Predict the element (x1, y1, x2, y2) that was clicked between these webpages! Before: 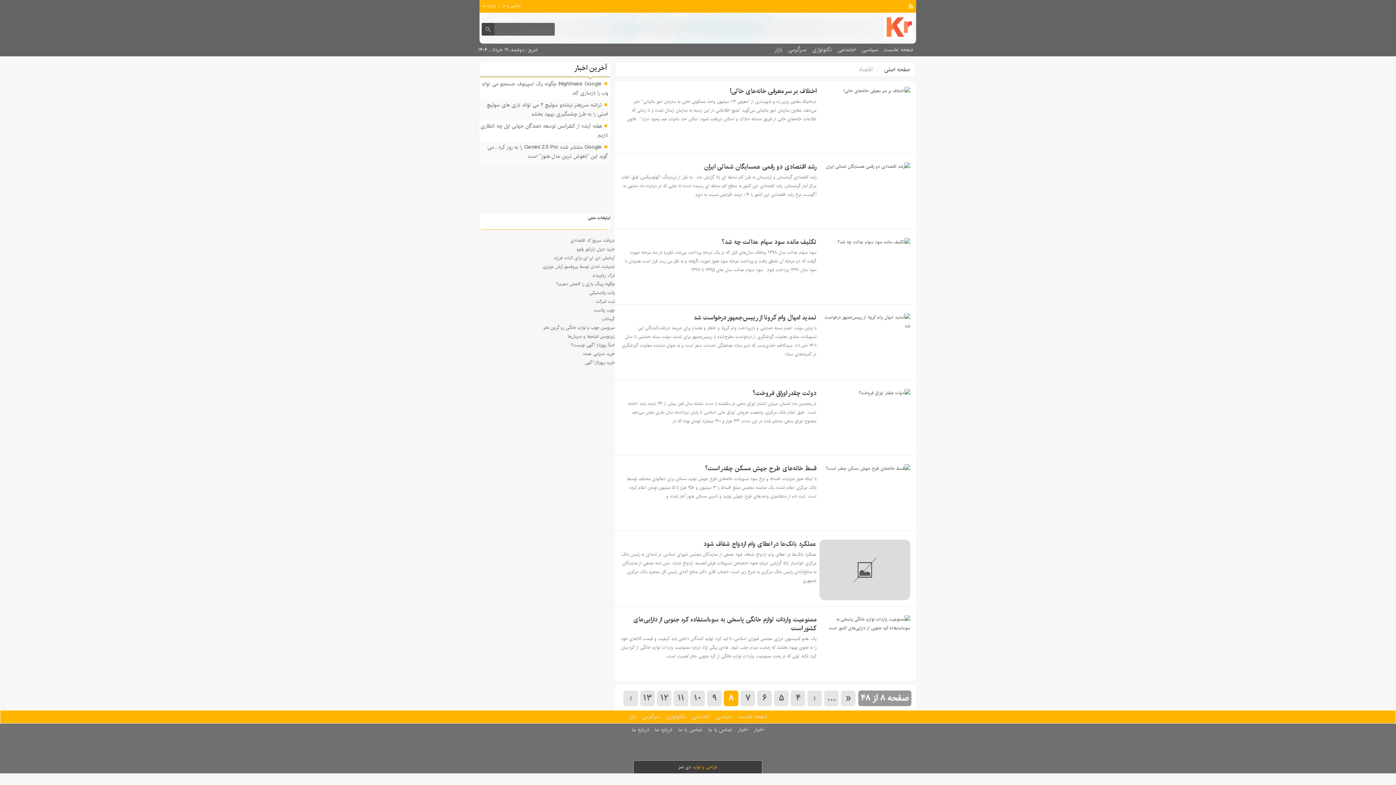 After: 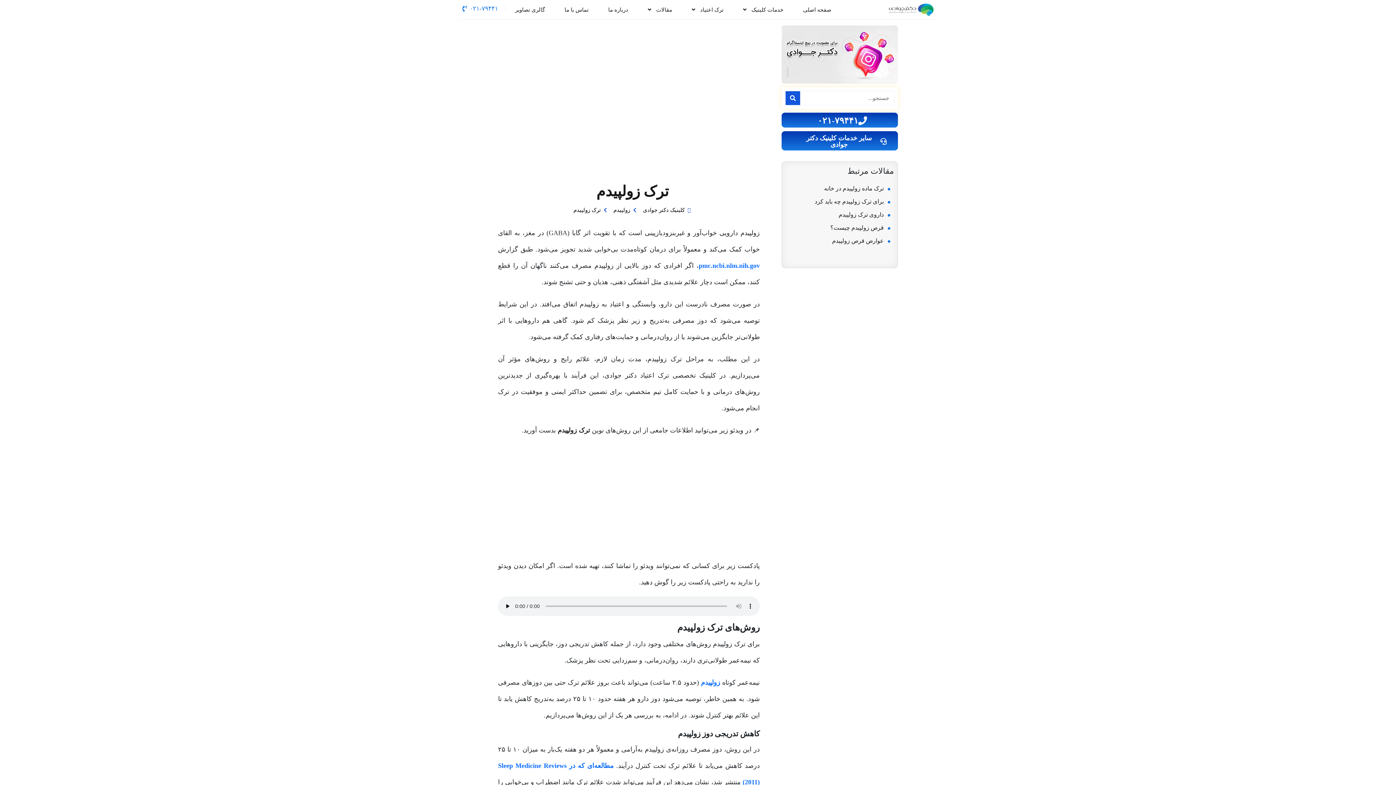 Action: bbox: (592, 272, 615, 278) label: ترک زولپیدم